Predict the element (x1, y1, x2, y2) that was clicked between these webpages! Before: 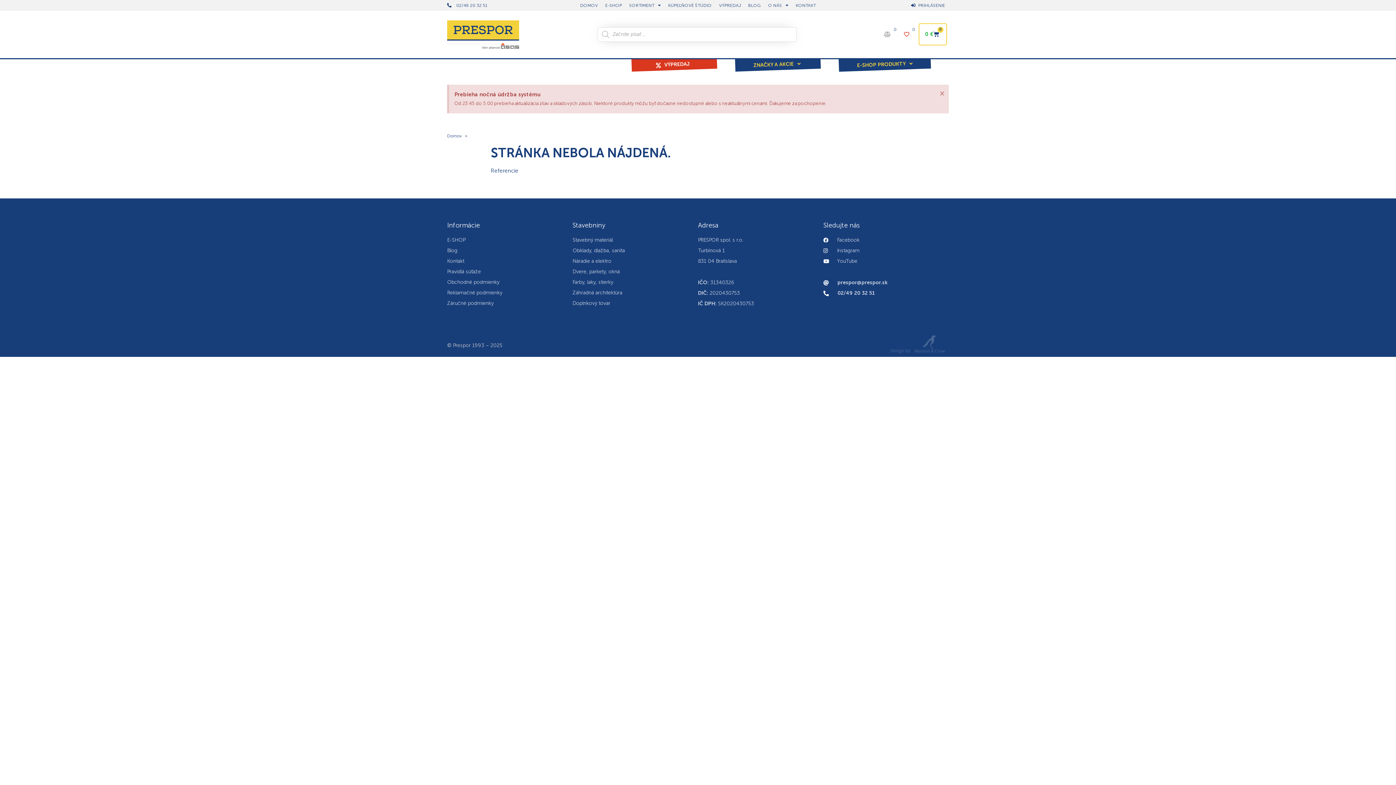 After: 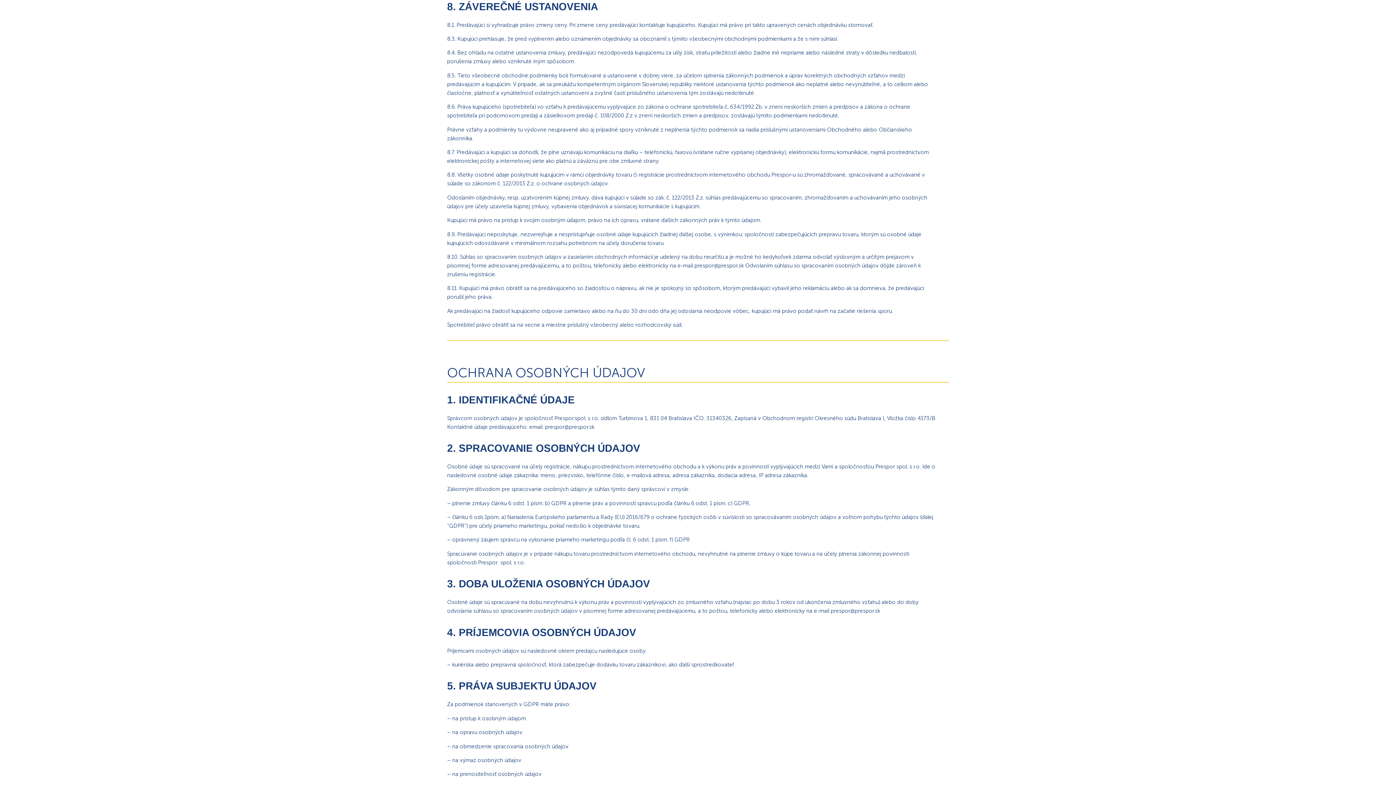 Action: label: Reklamačné podmienky bbox: (447, 288, 572, 297)